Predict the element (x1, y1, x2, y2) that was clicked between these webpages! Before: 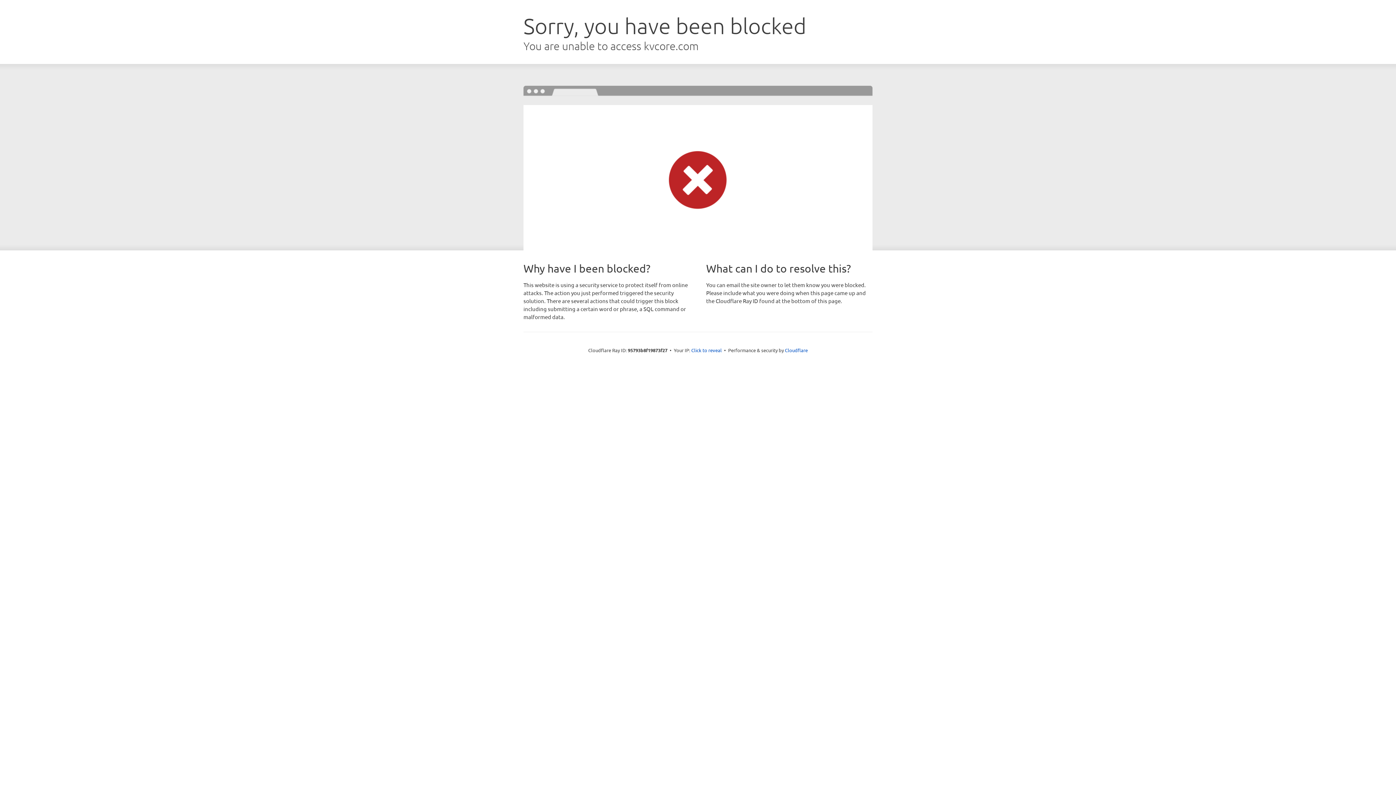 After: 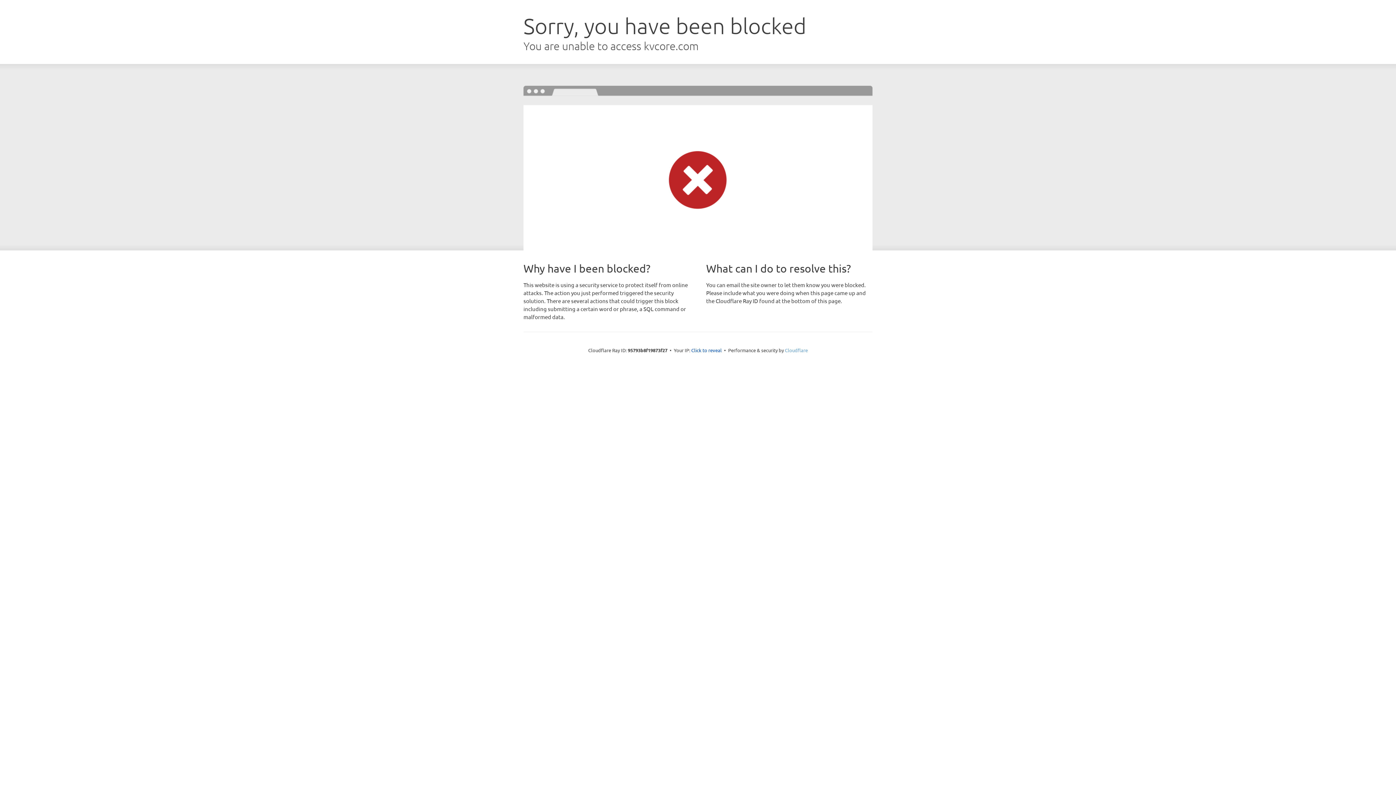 Action: label: Cloudflare bbox: (785, 347, 808, 353)